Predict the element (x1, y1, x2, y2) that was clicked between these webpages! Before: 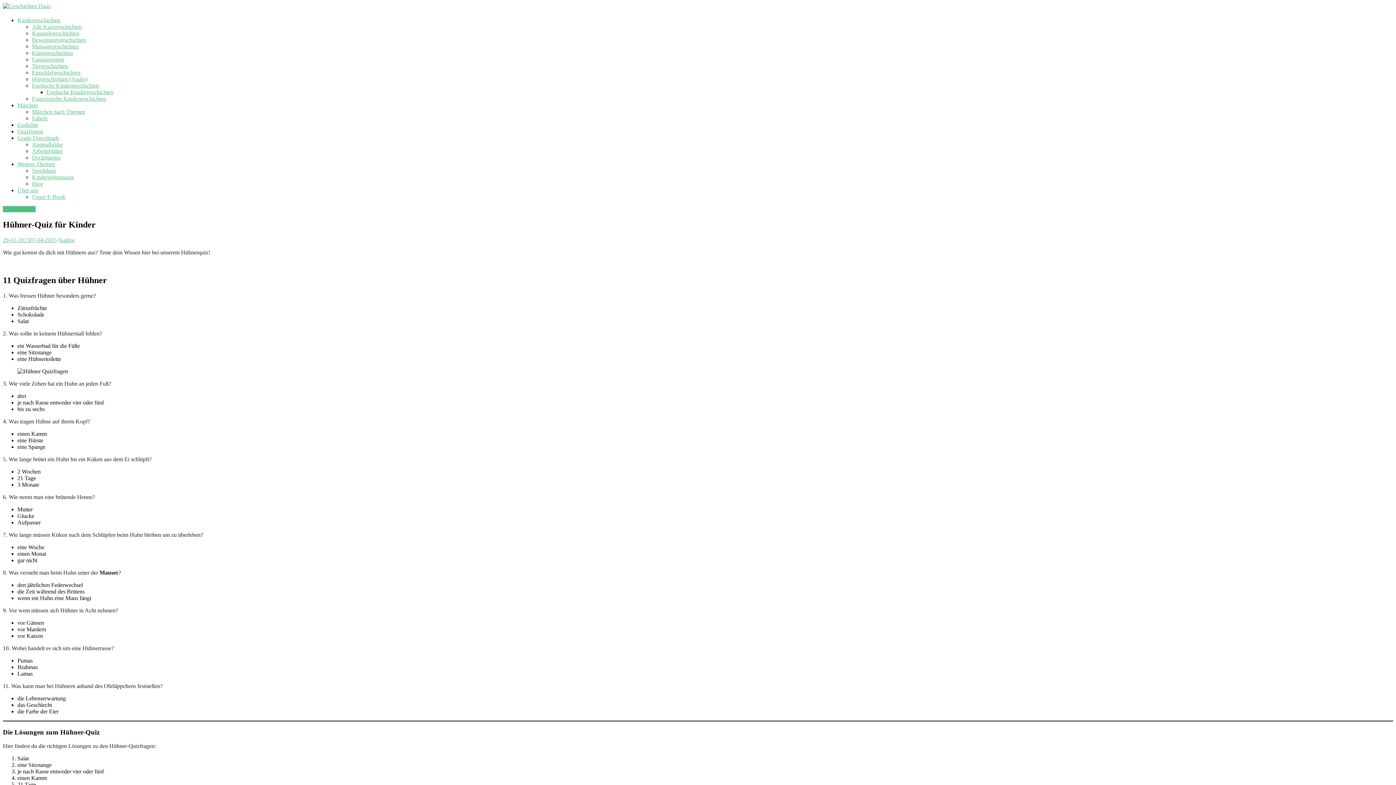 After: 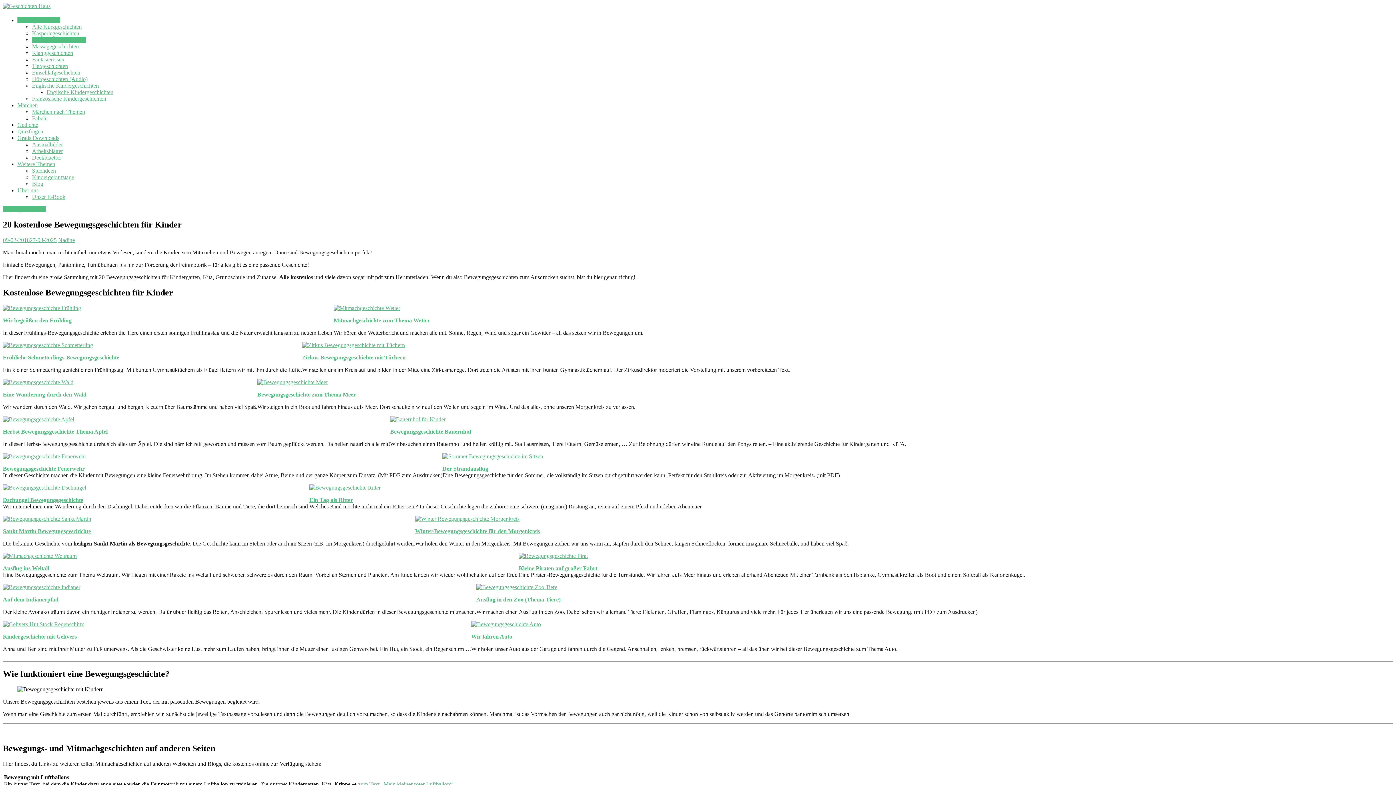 Action: label: Bewegungsgeschichten bbox: (32, 36, 86, 43)